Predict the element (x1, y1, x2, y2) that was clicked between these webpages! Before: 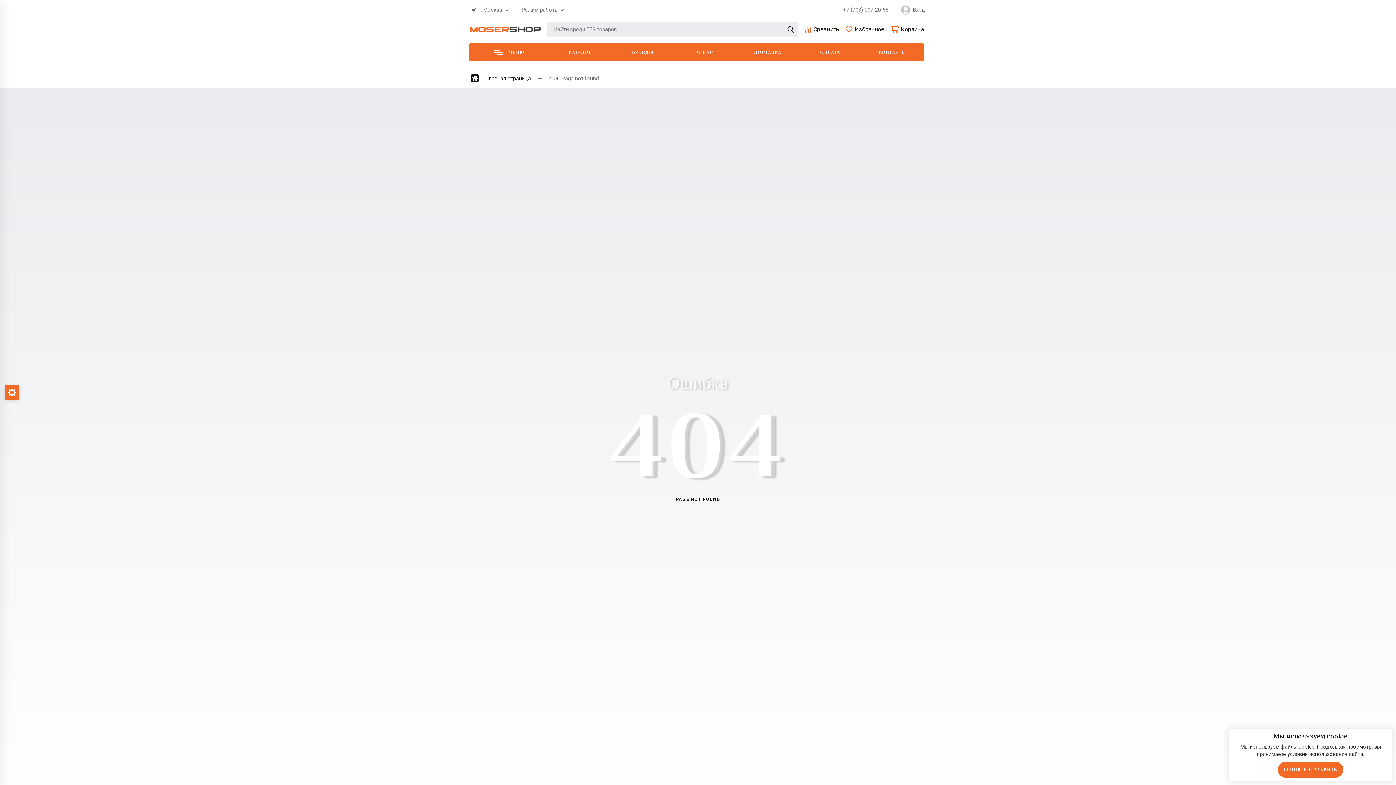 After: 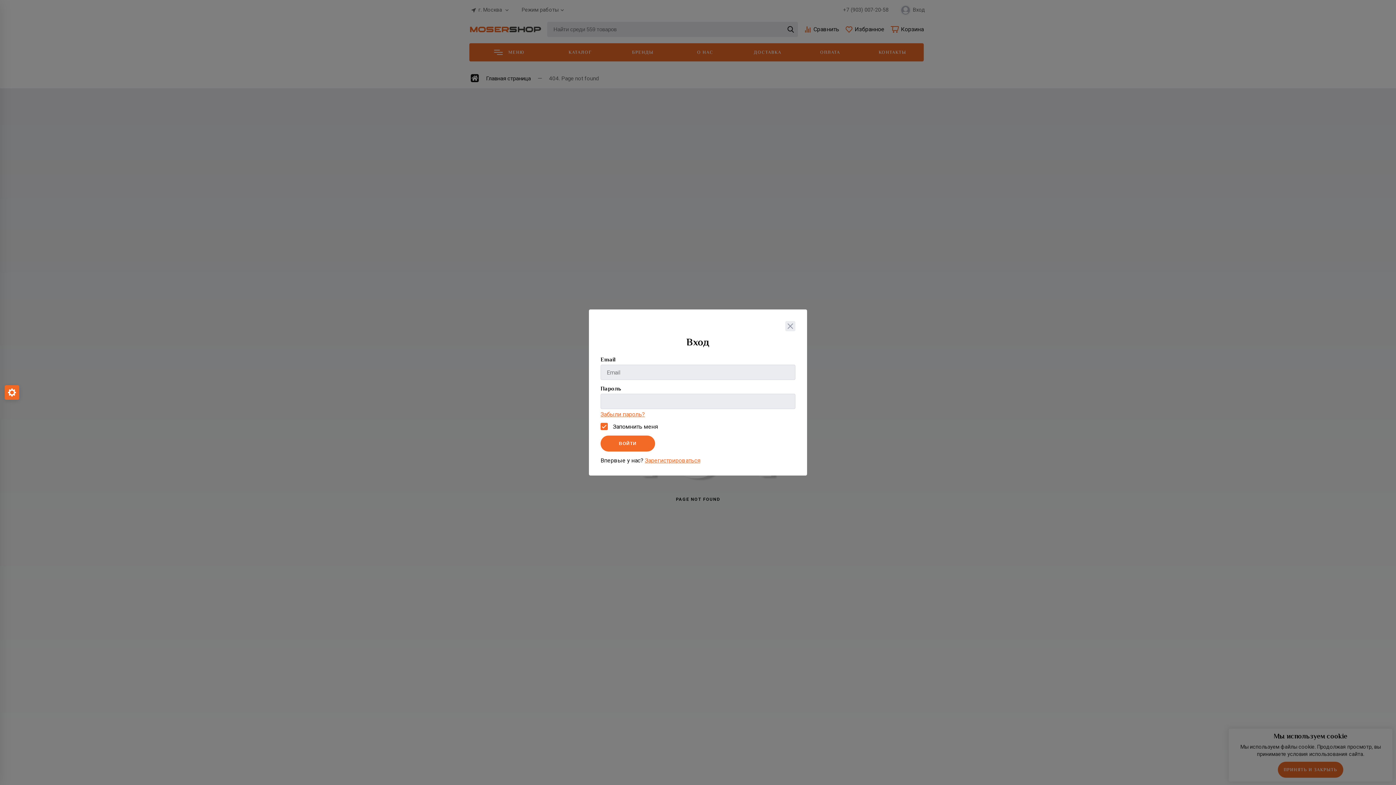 Action: label: Вход bbox: (900, 4, 925, 15)